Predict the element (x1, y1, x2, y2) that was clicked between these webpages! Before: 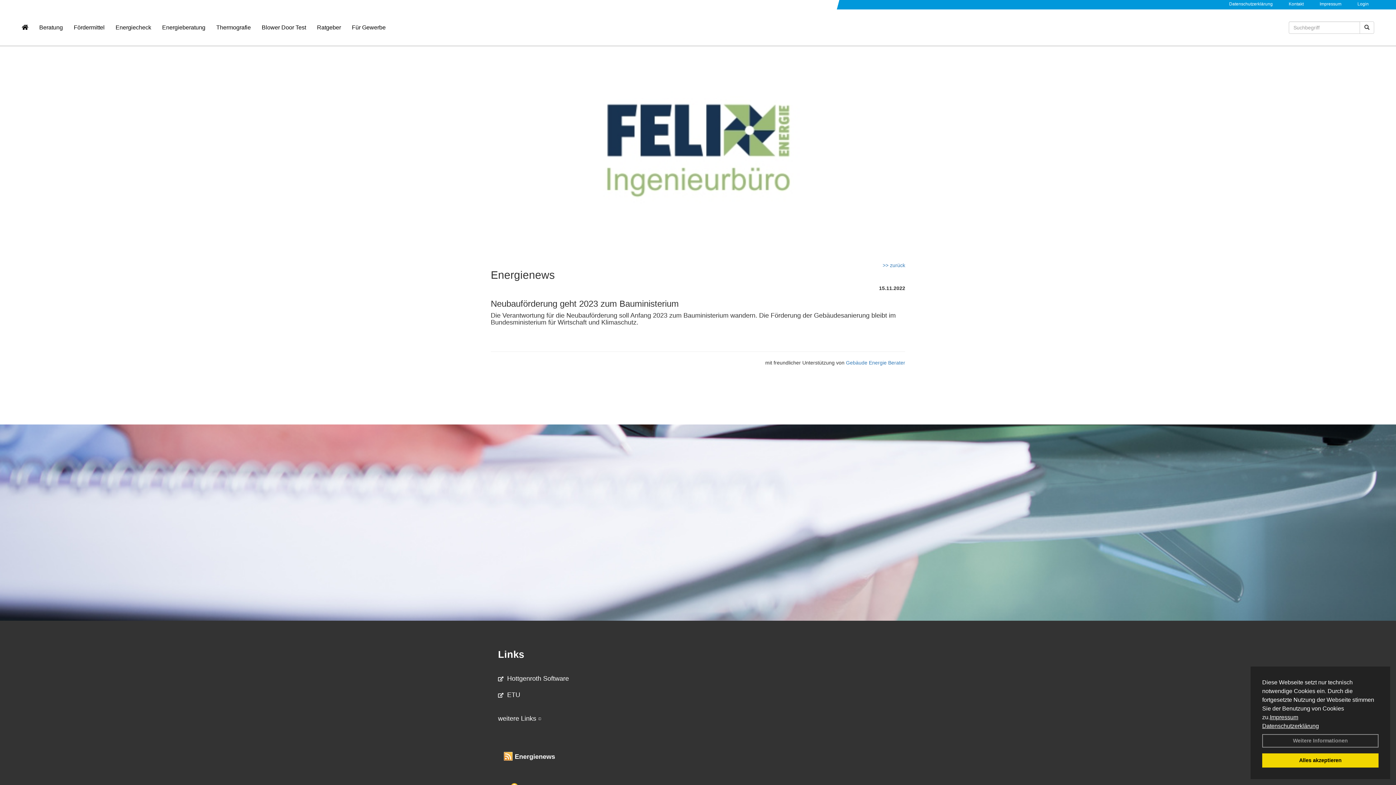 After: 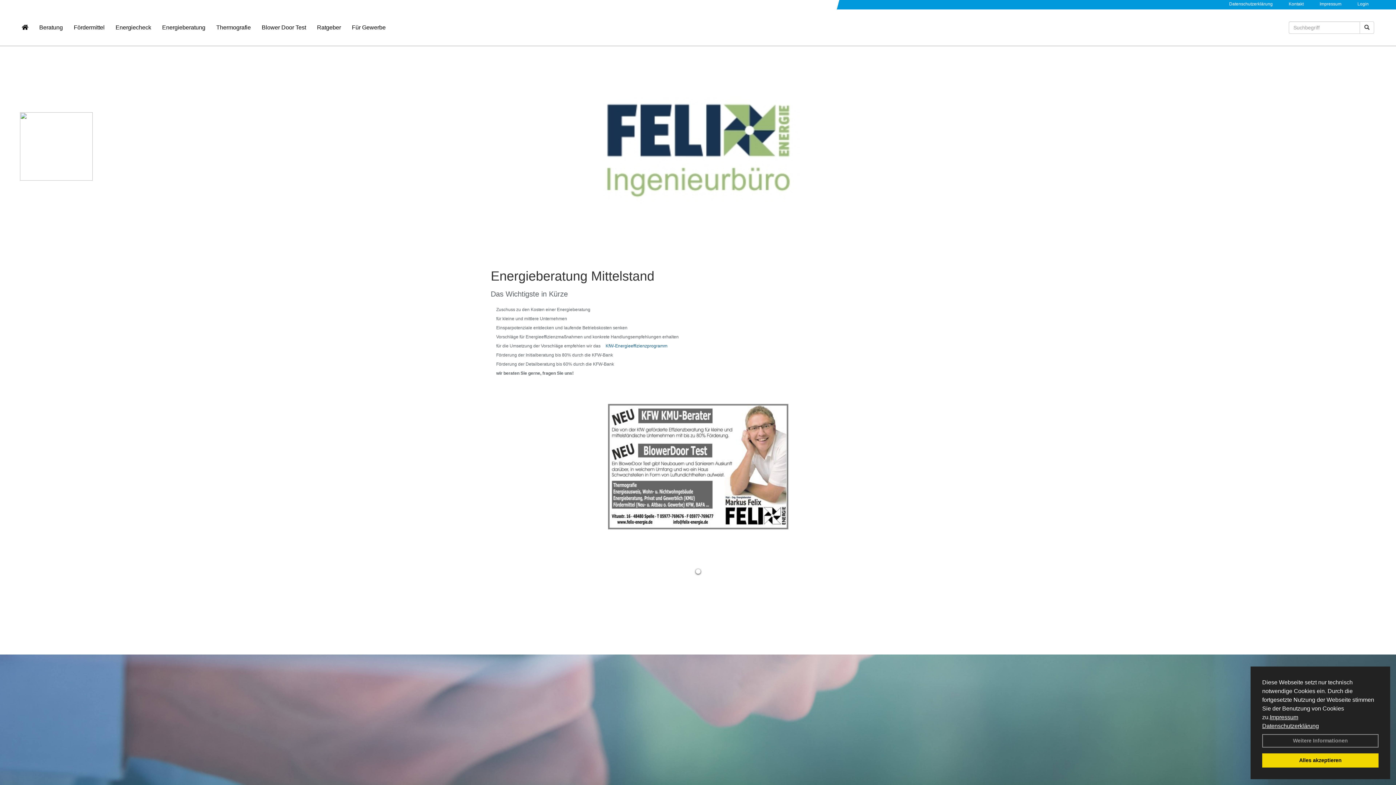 Action: label: Für Gewerbe bbox: (346, 18, 391, 36)